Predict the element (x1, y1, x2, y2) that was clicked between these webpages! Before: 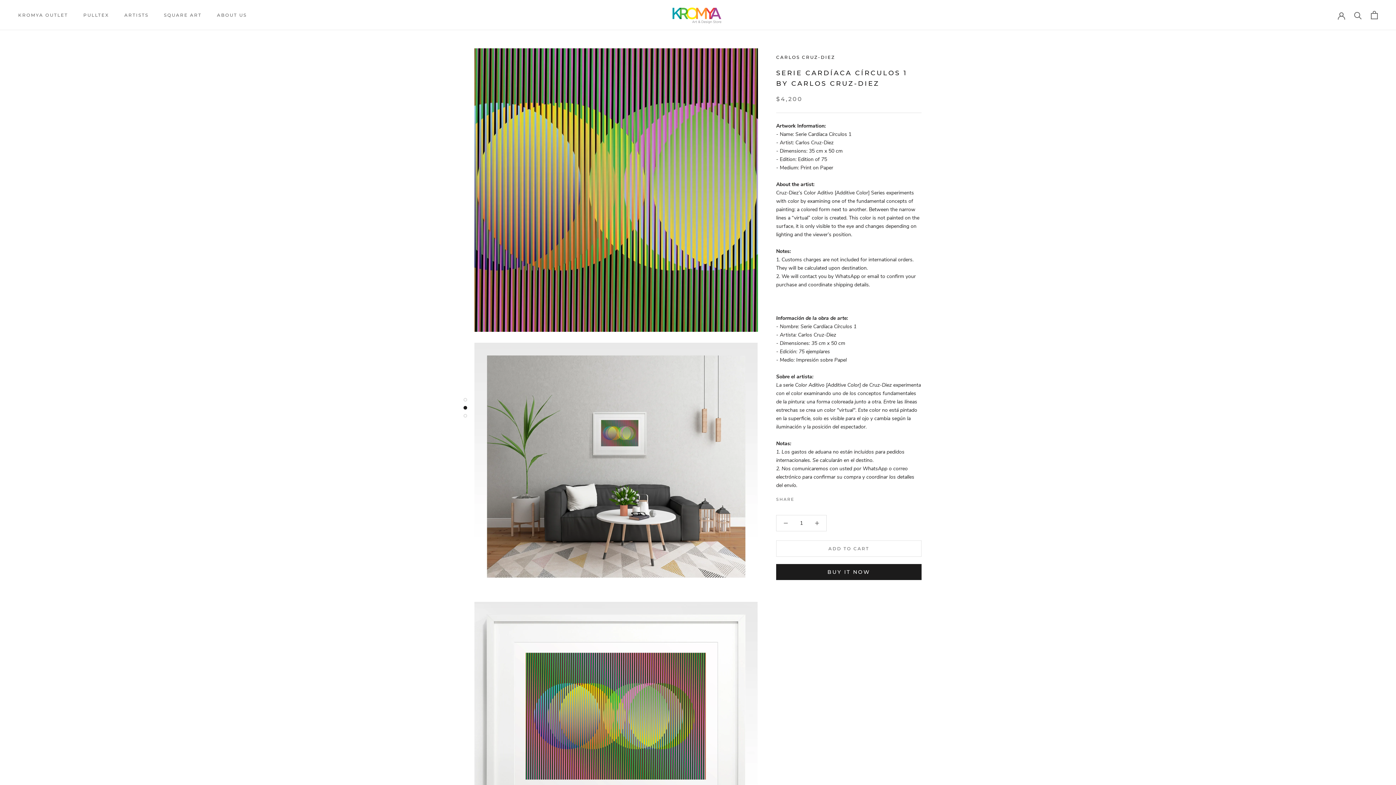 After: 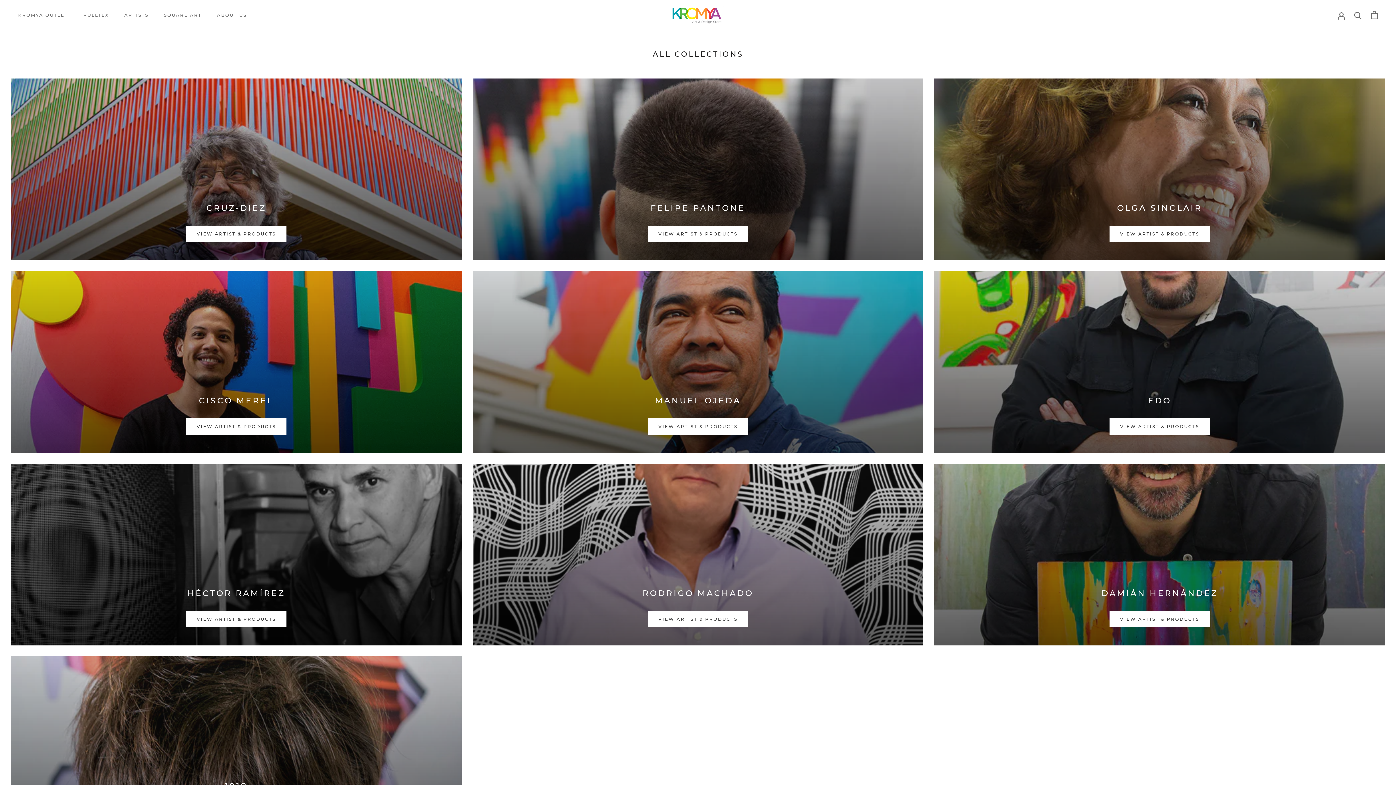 Action: bbox: (124, 12, 148, 17) label: ARTISTS